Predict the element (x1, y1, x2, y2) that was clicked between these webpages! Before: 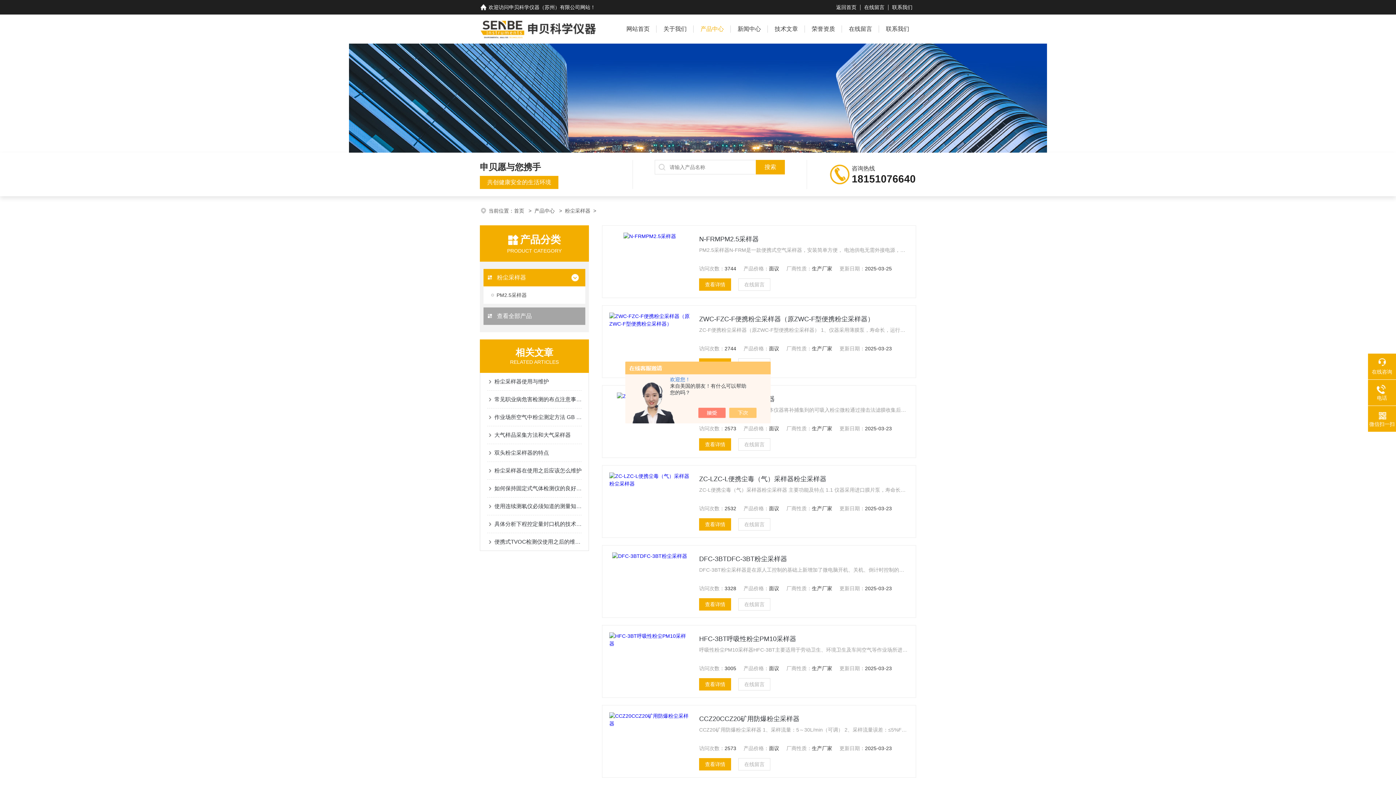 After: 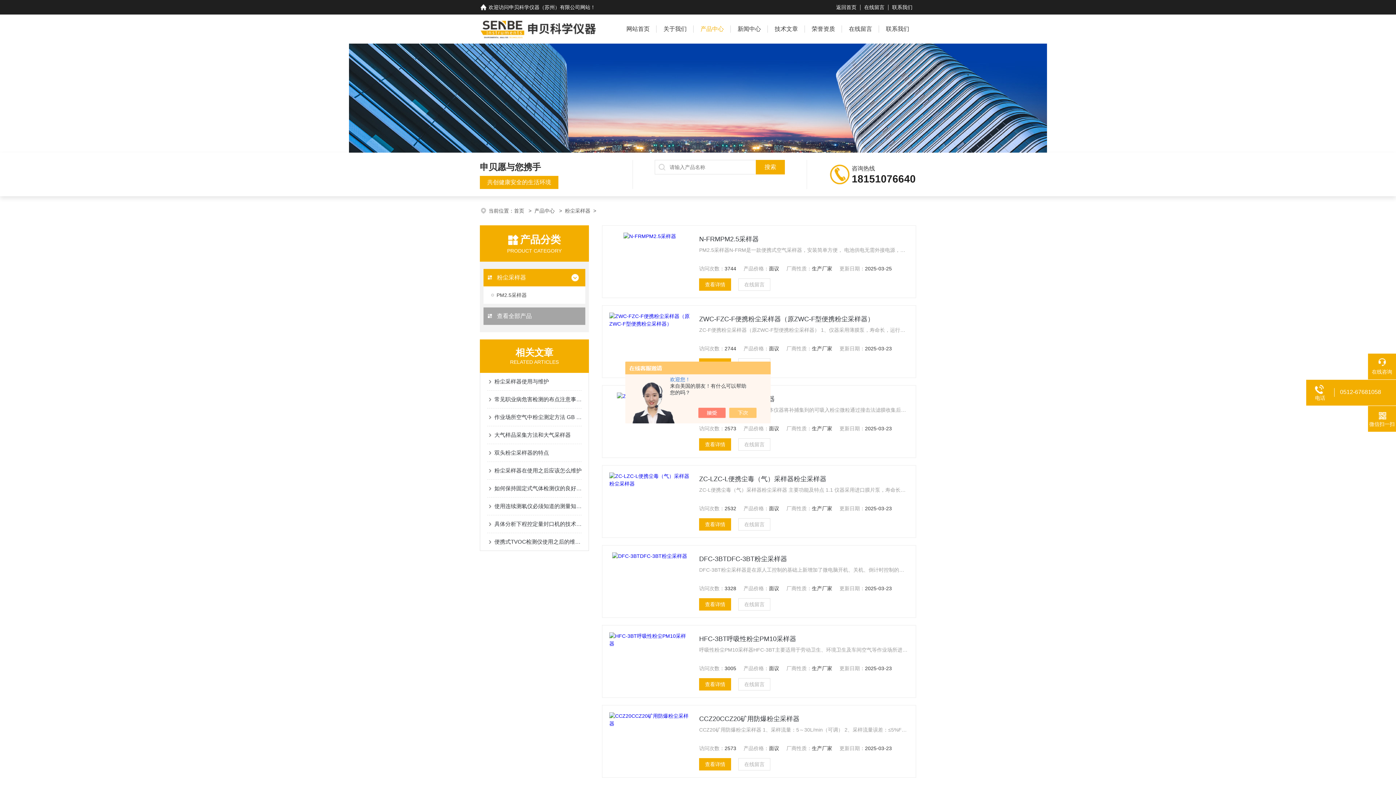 Action: bbox: (1368, 384, 1396, 401) label: 电话